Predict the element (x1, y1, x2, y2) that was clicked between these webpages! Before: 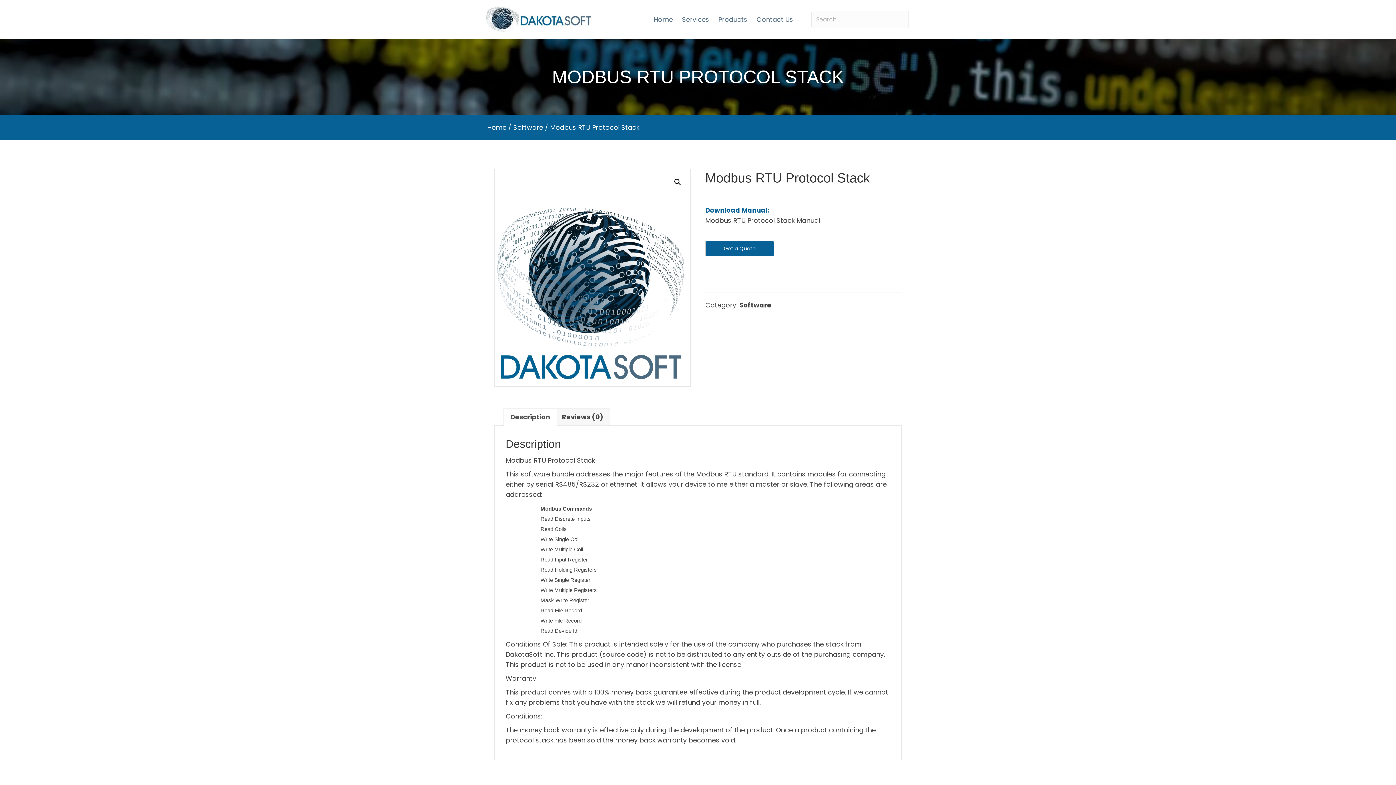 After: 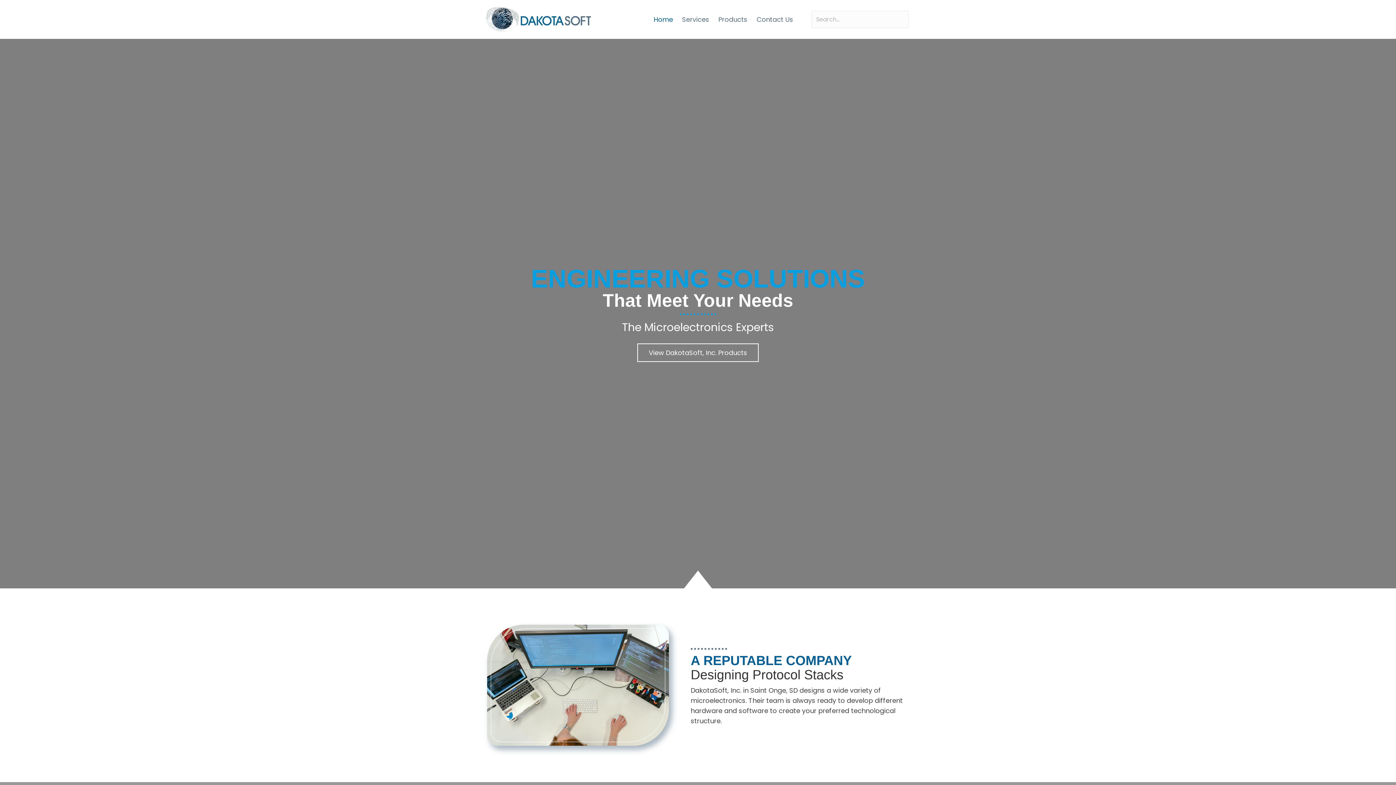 Action: label: Home bbox: (487, 122, 506, 132)